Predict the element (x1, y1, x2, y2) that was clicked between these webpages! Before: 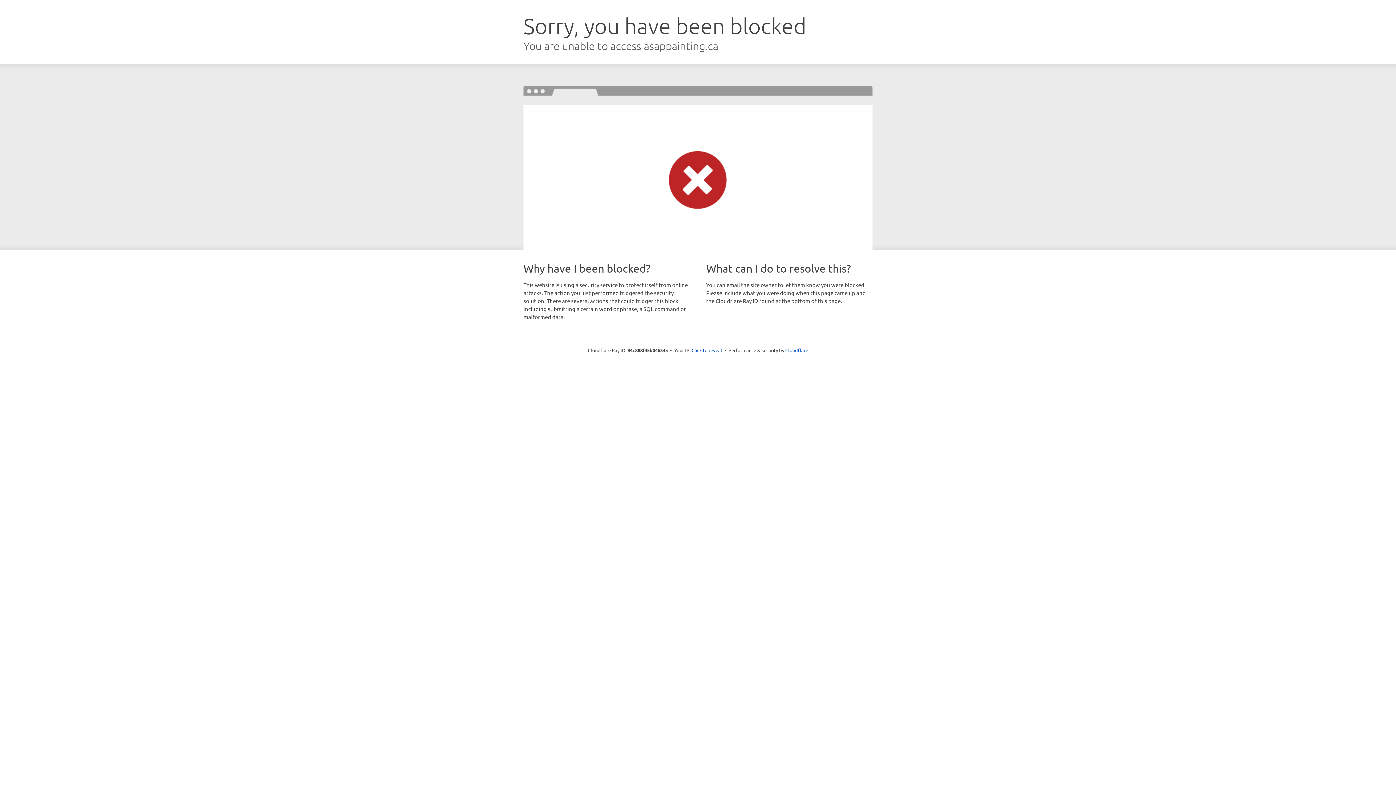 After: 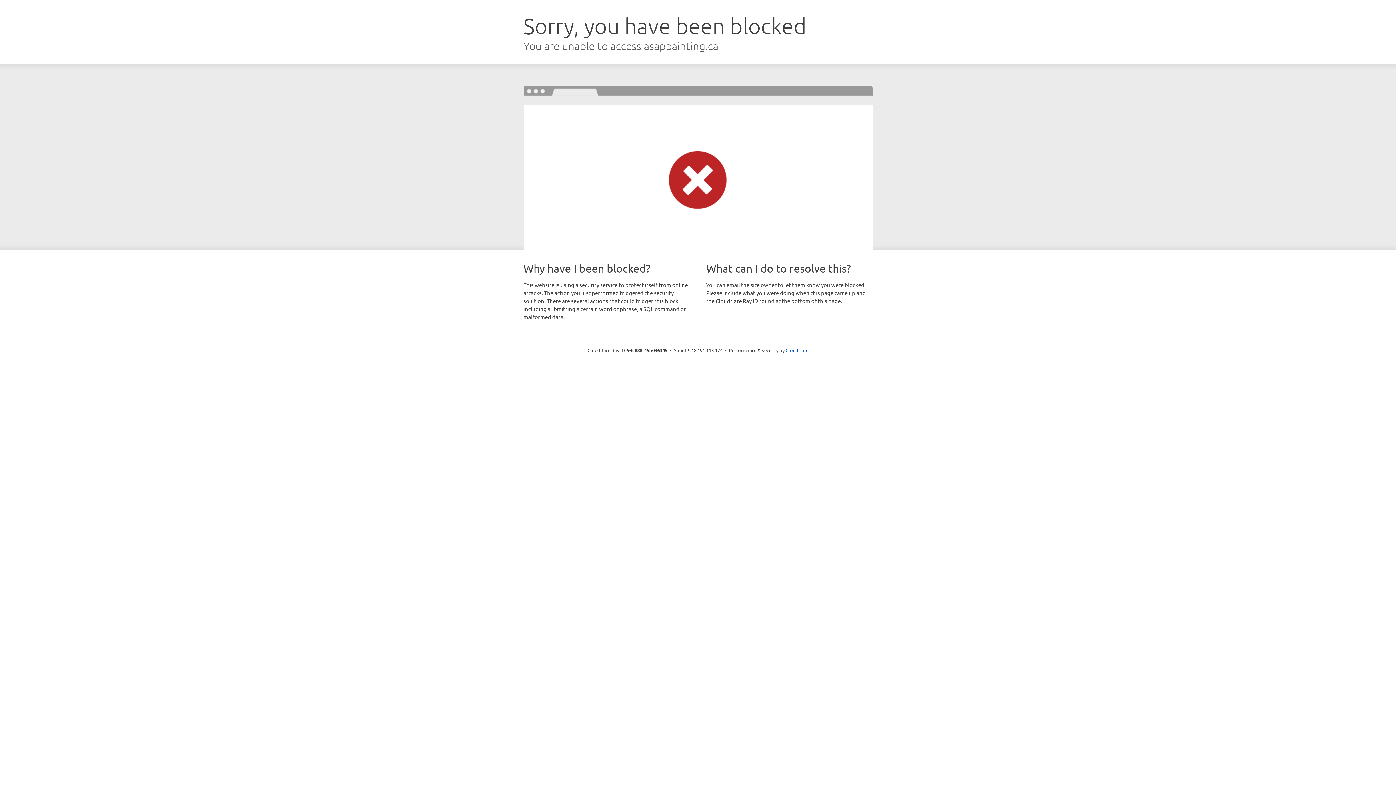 Action: label: Click to reveal bbox: (691, 346, 722, 353)